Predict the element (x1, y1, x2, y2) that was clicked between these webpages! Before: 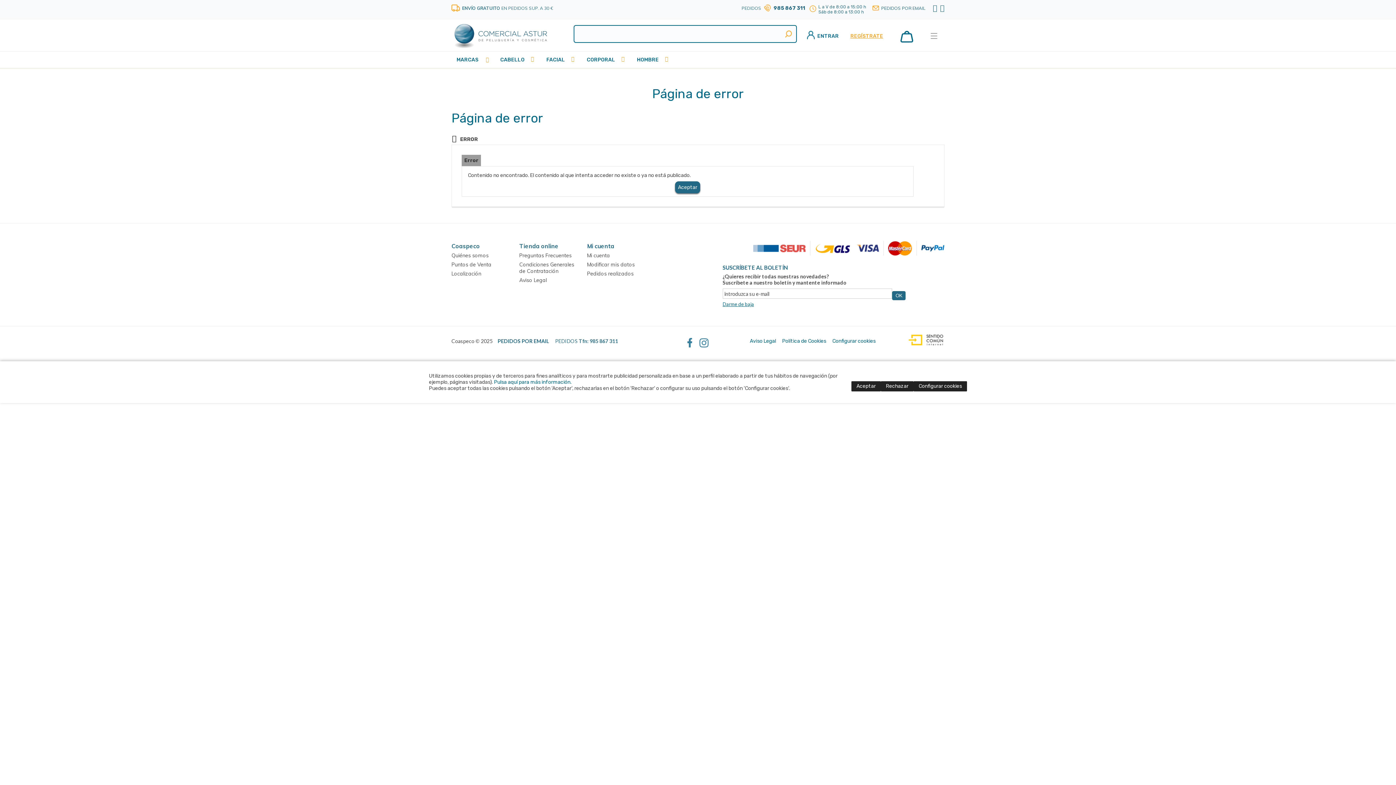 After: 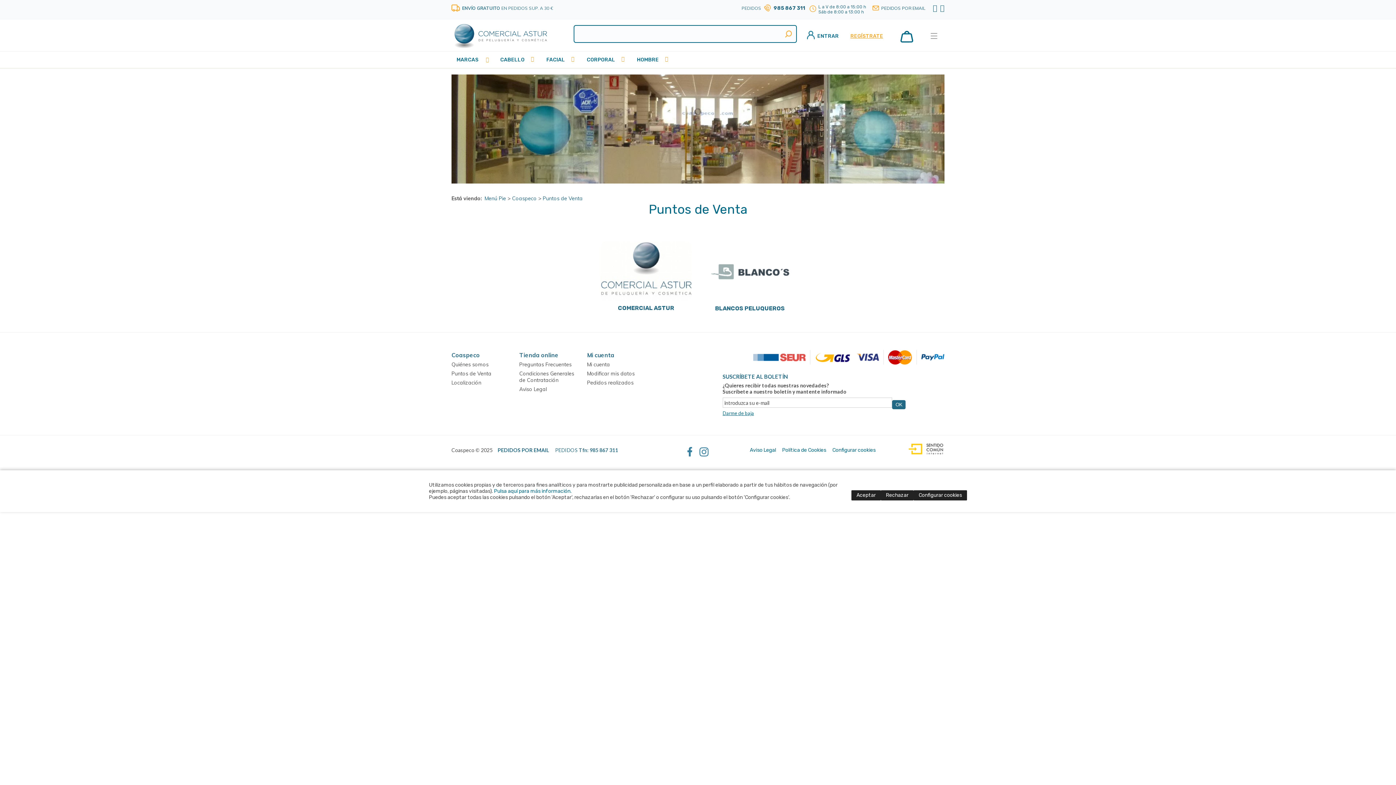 Action: label: Puntos de Venta bbox: (451, 261, 491, 268)